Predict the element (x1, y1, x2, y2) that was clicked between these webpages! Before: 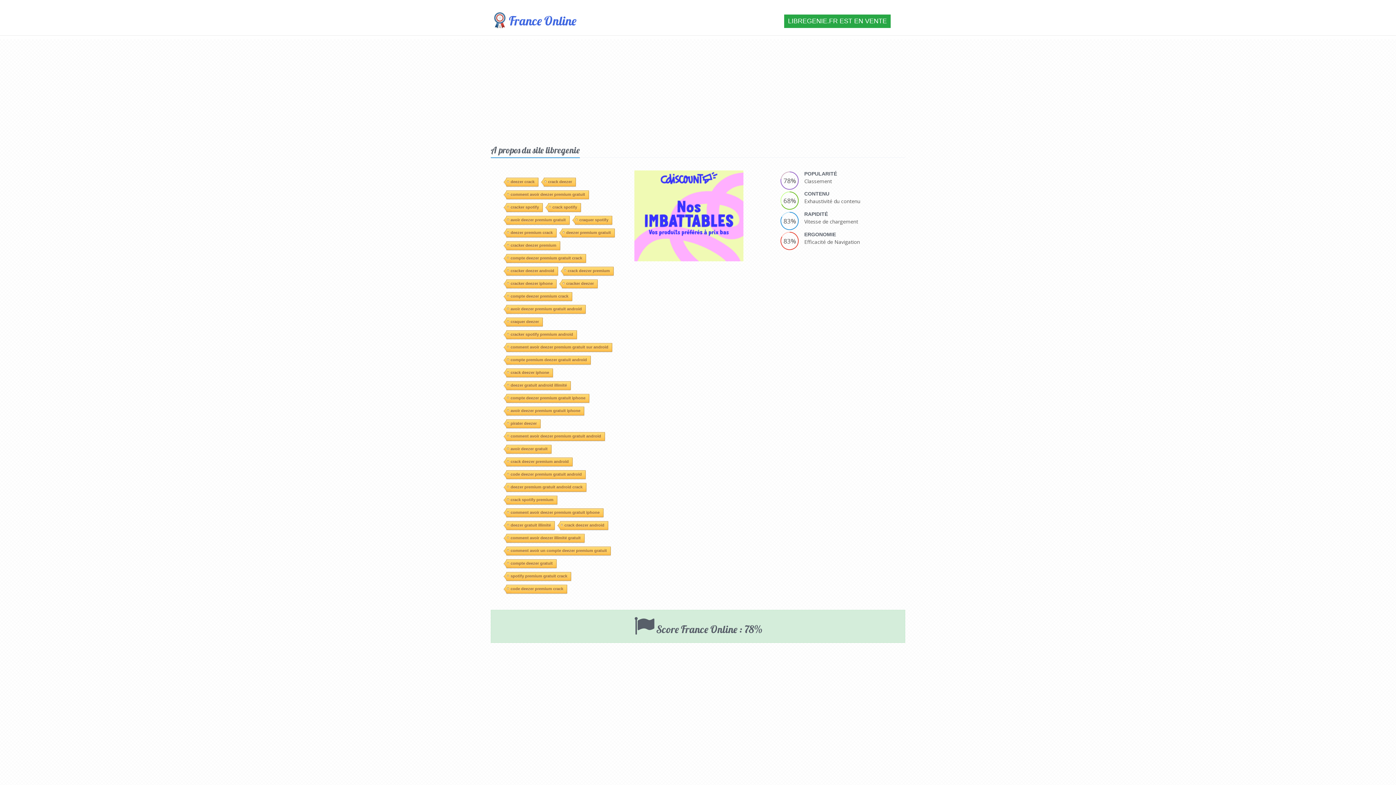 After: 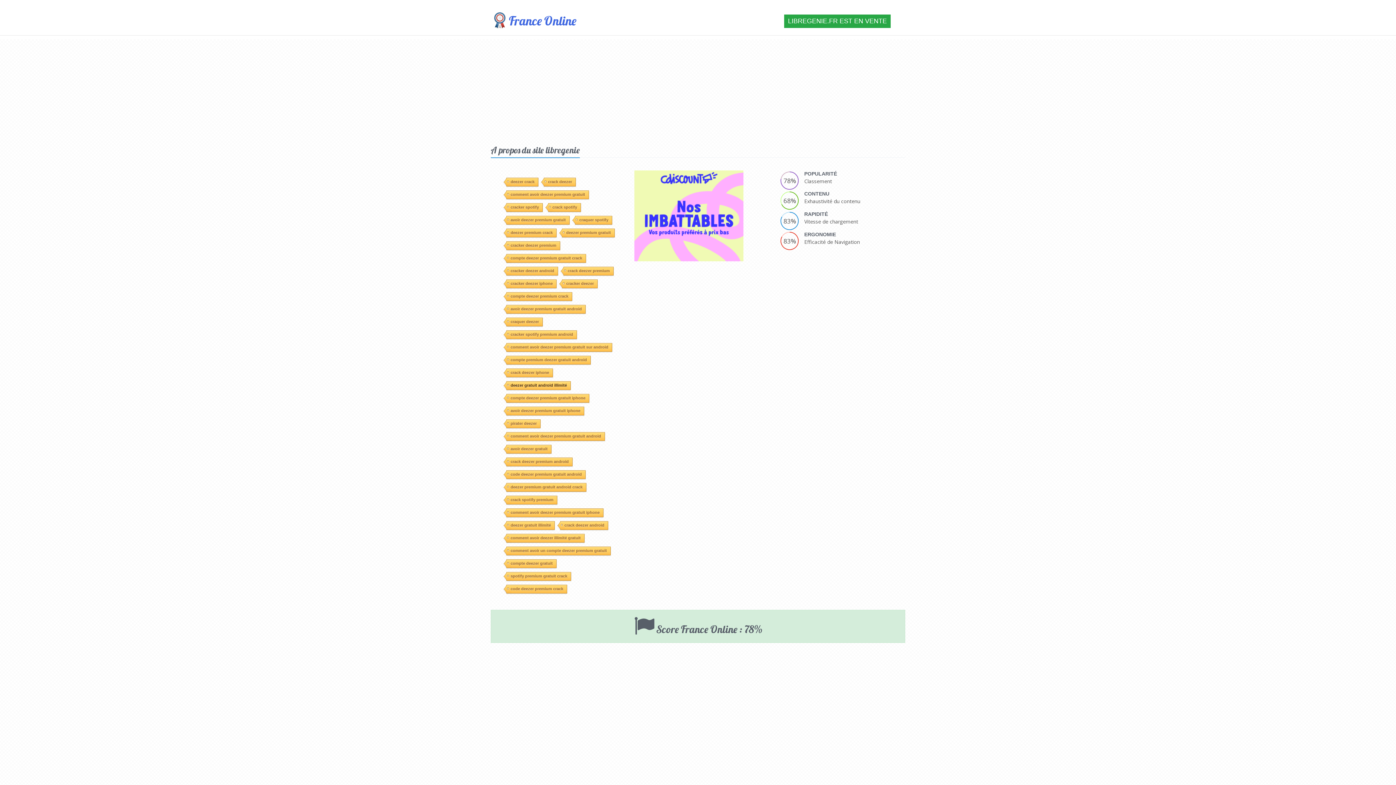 Action: bbox: (506, 278, 570, 287) label: deezer gratuit android illimité